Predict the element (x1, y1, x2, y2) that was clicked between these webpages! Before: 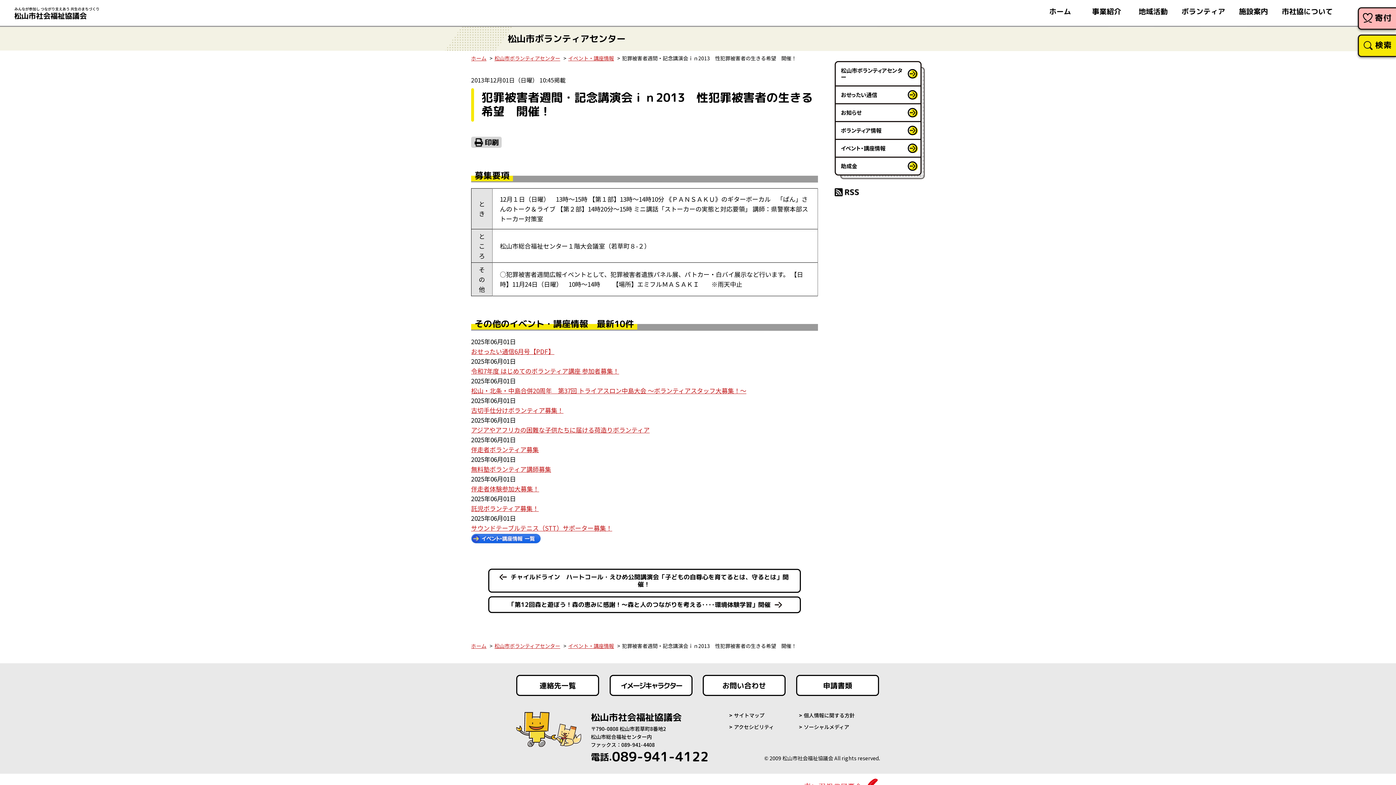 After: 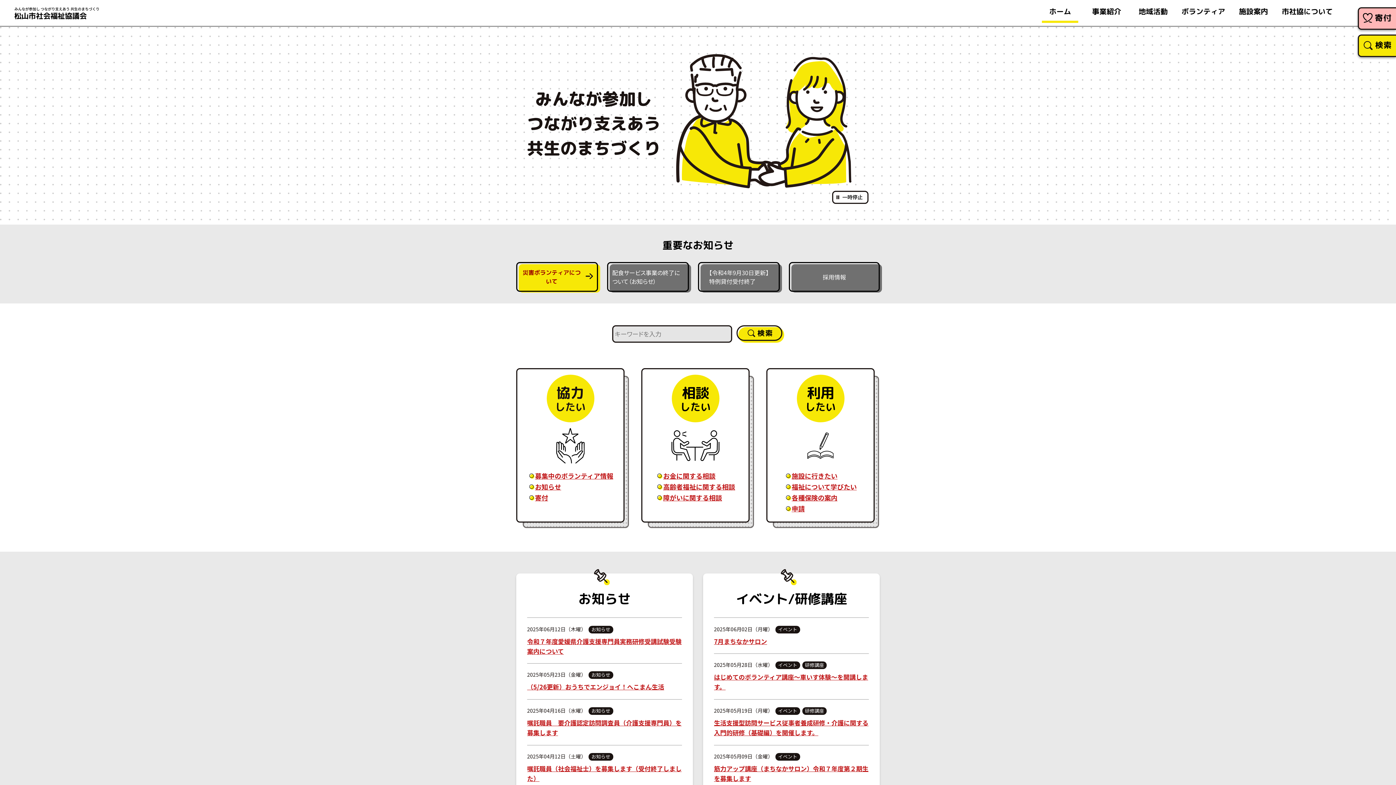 Action: label: ホーム bbox: (471, 54, 486, 61)